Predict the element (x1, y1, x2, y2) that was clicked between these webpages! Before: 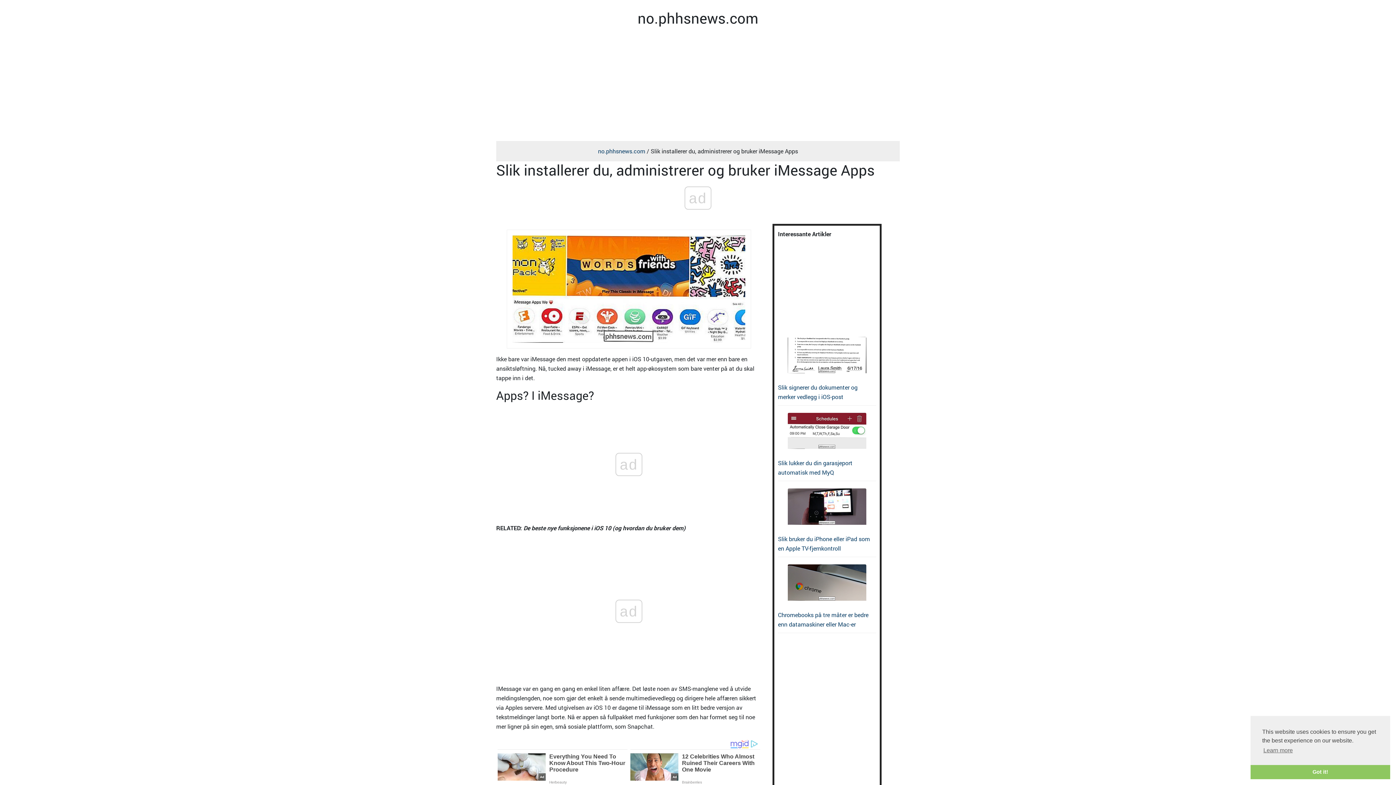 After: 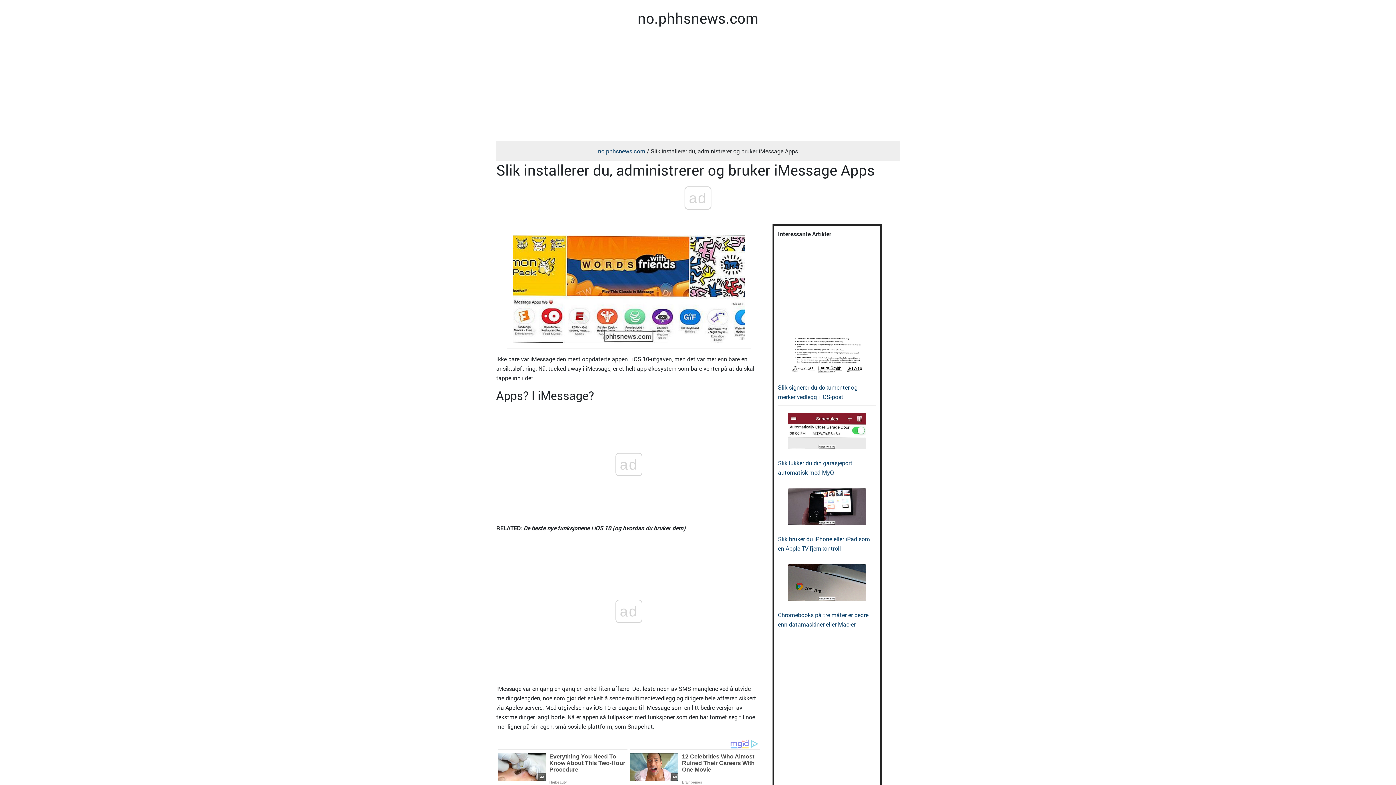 Action: label: dismiss cookie message bbox: (1250, 765, 1390, 779)